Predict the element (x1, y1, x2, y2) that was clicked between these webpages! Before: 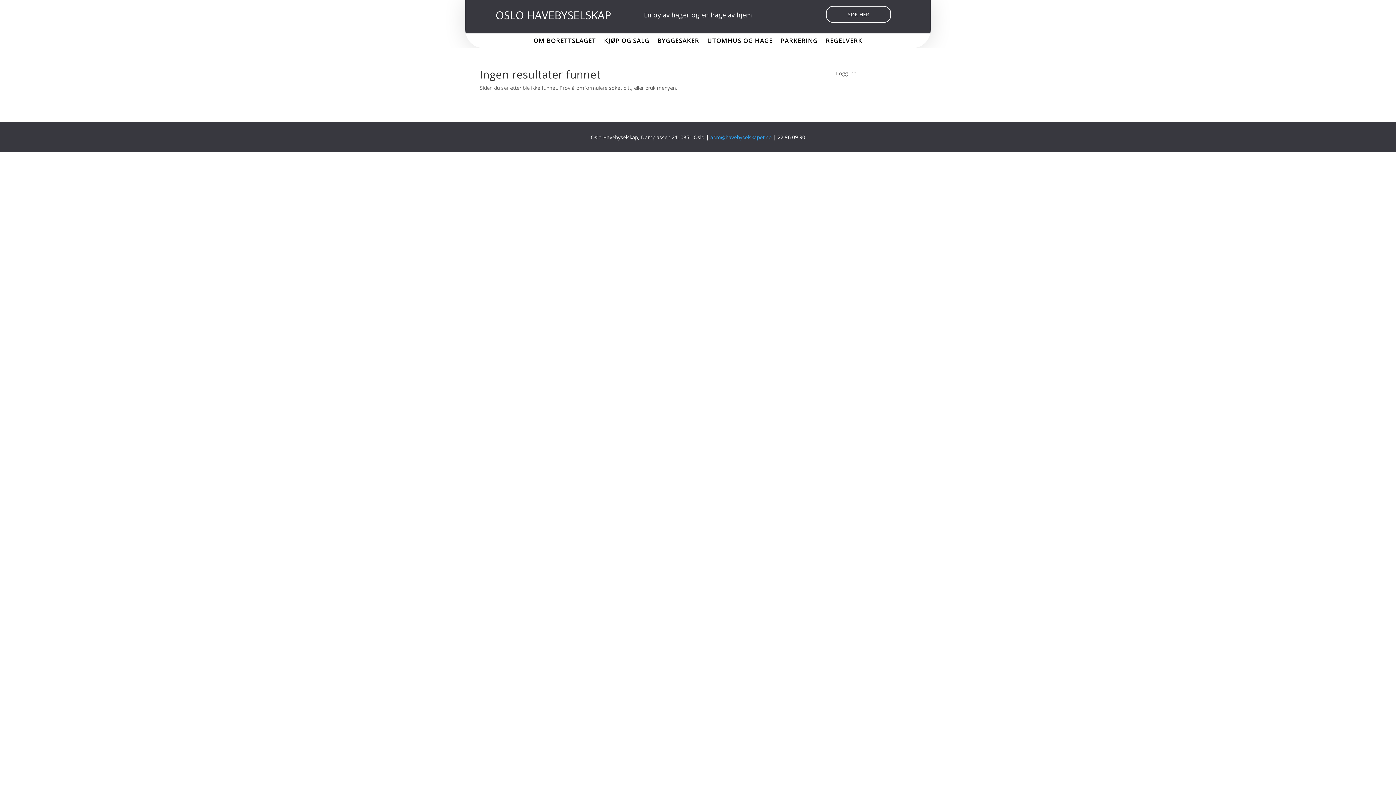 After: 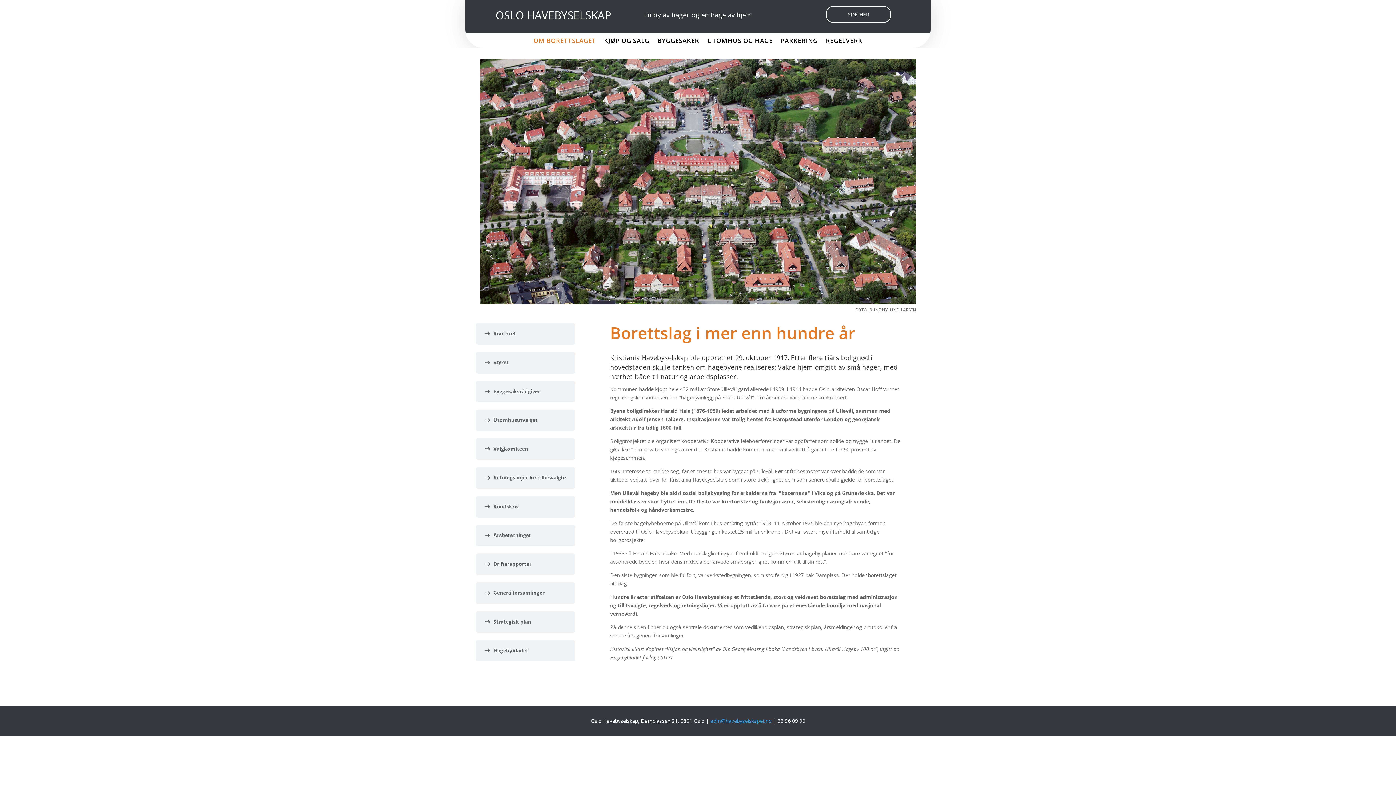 Action: label: OM BORETTSLAGET bbox: (533, 38, 596, 46)